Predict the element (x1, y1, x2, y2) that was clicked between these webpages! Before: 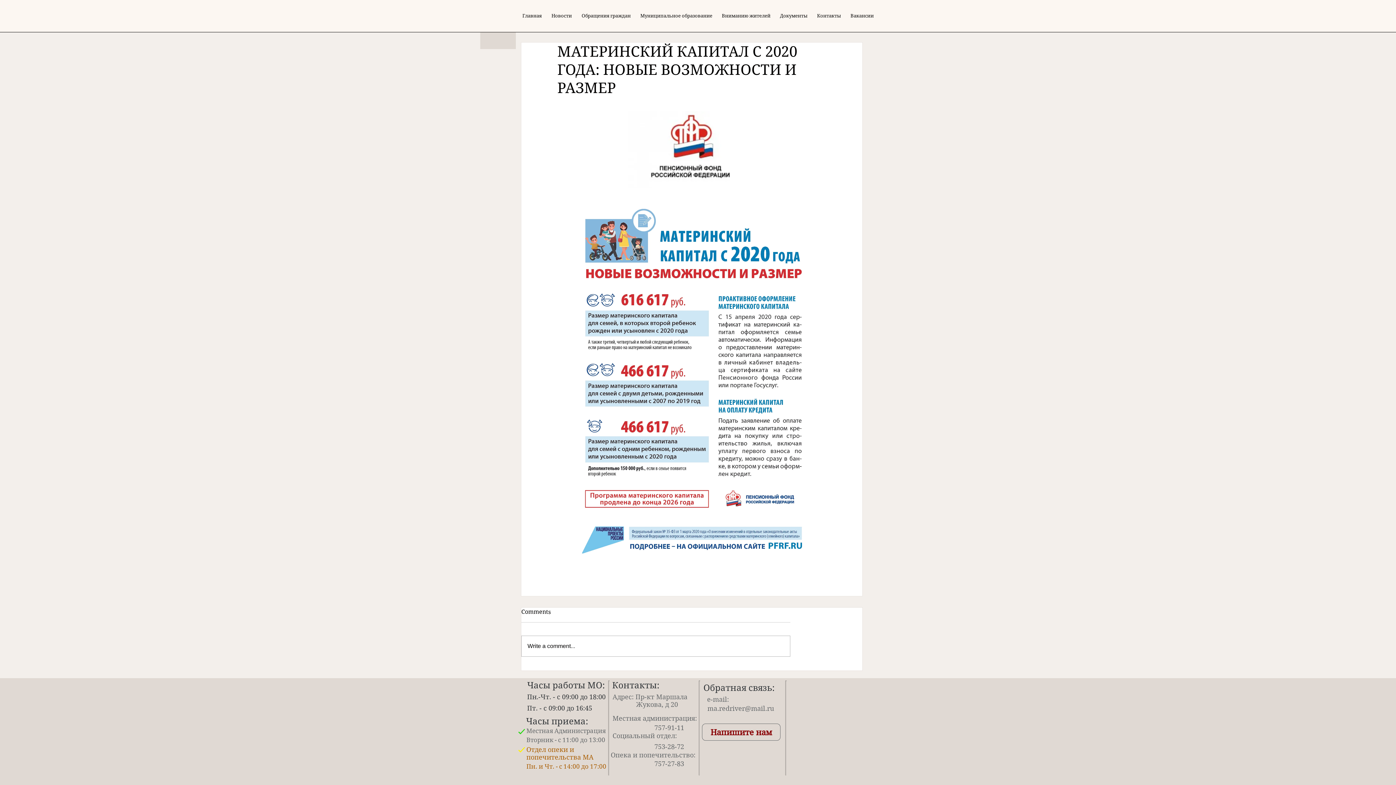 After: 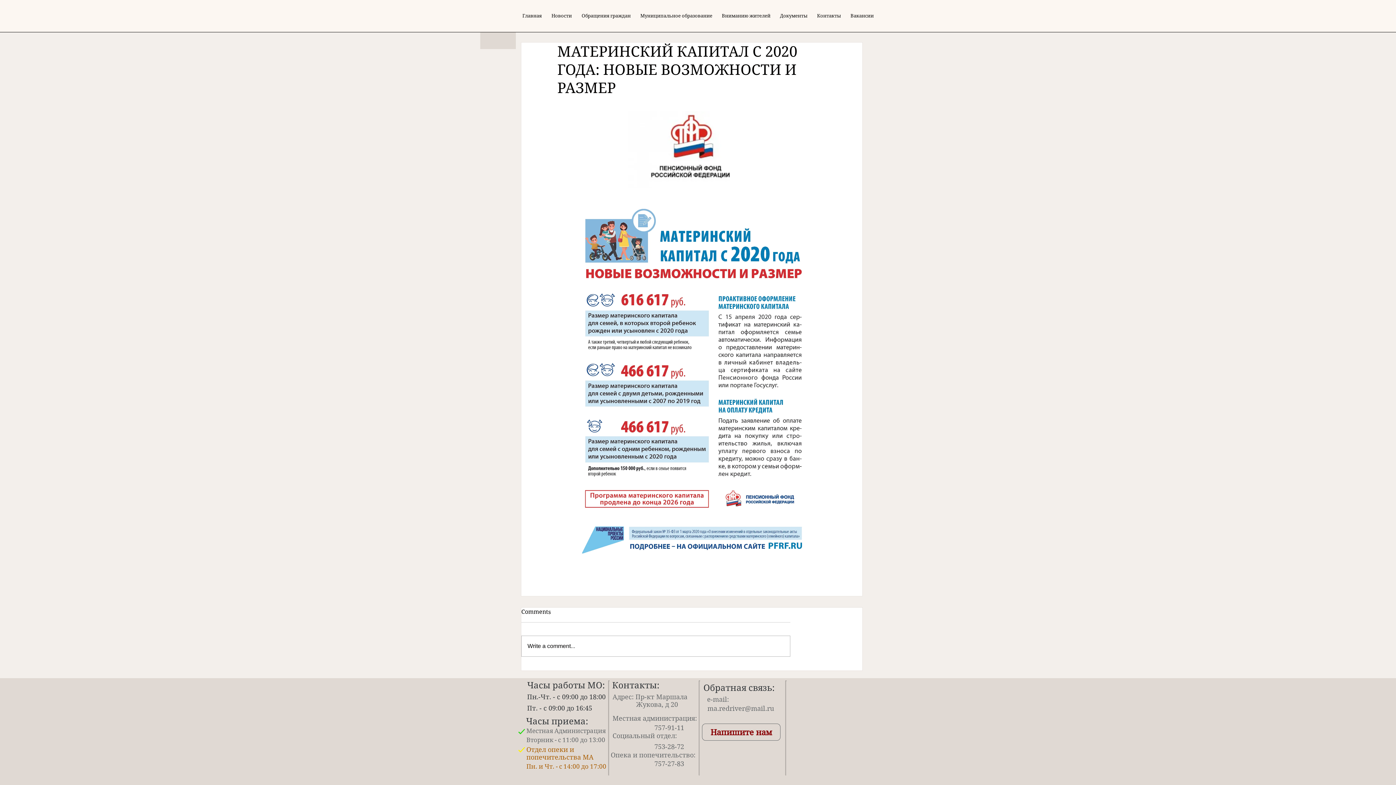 Action: bbox: (707, 705, 774, 712) label: ma.redriver@mail.ru